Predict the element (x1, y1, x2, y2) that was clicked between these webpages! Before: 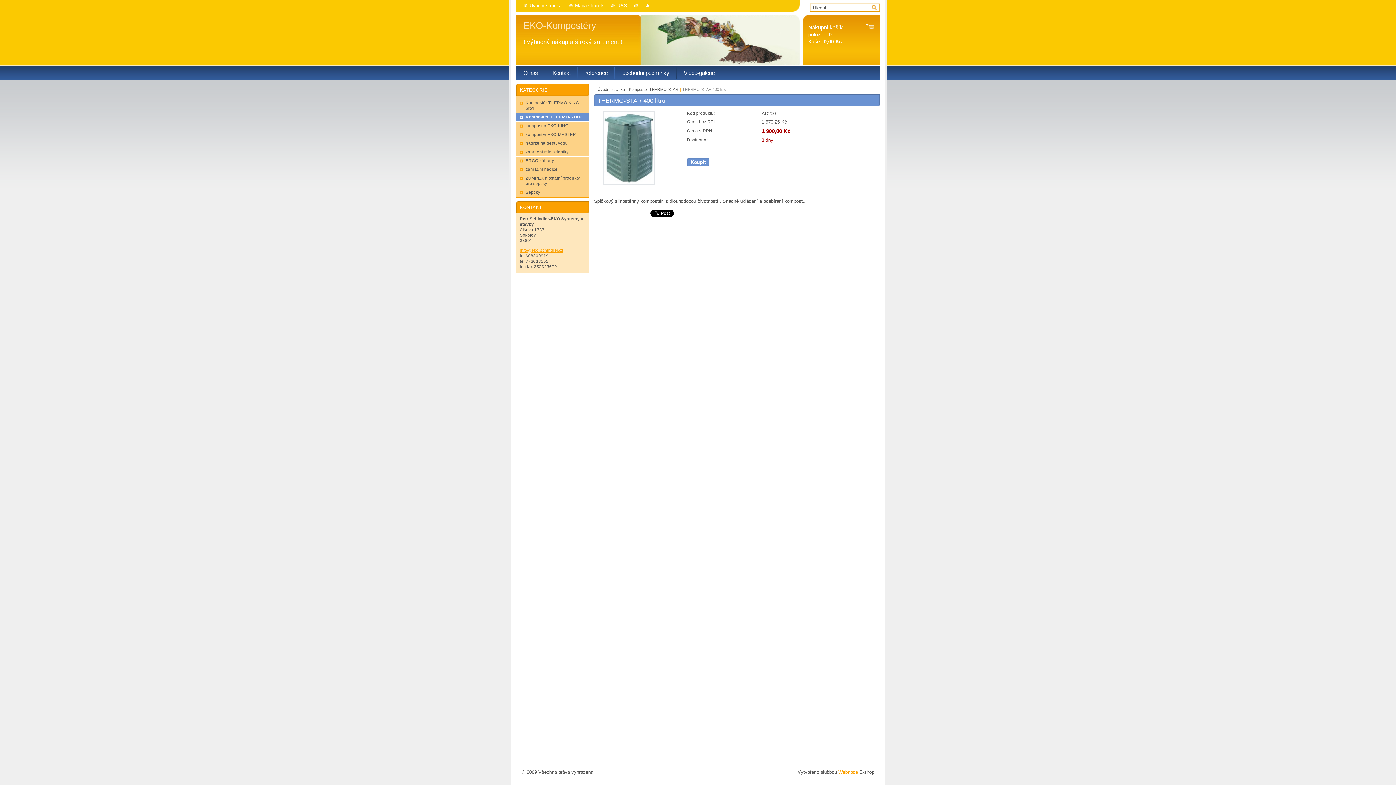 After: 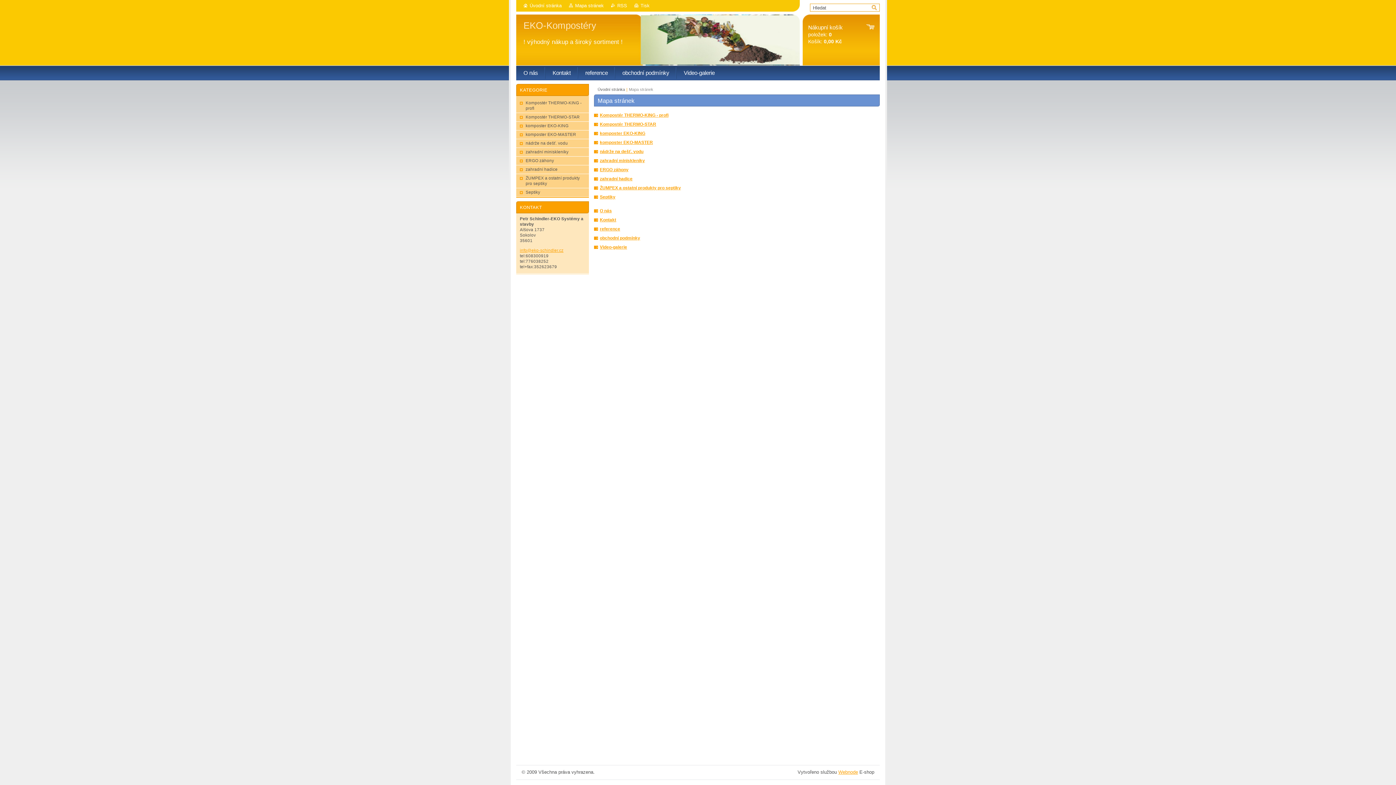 Action: label: Mapa stránek bbox: (569, 2, 604, 8)